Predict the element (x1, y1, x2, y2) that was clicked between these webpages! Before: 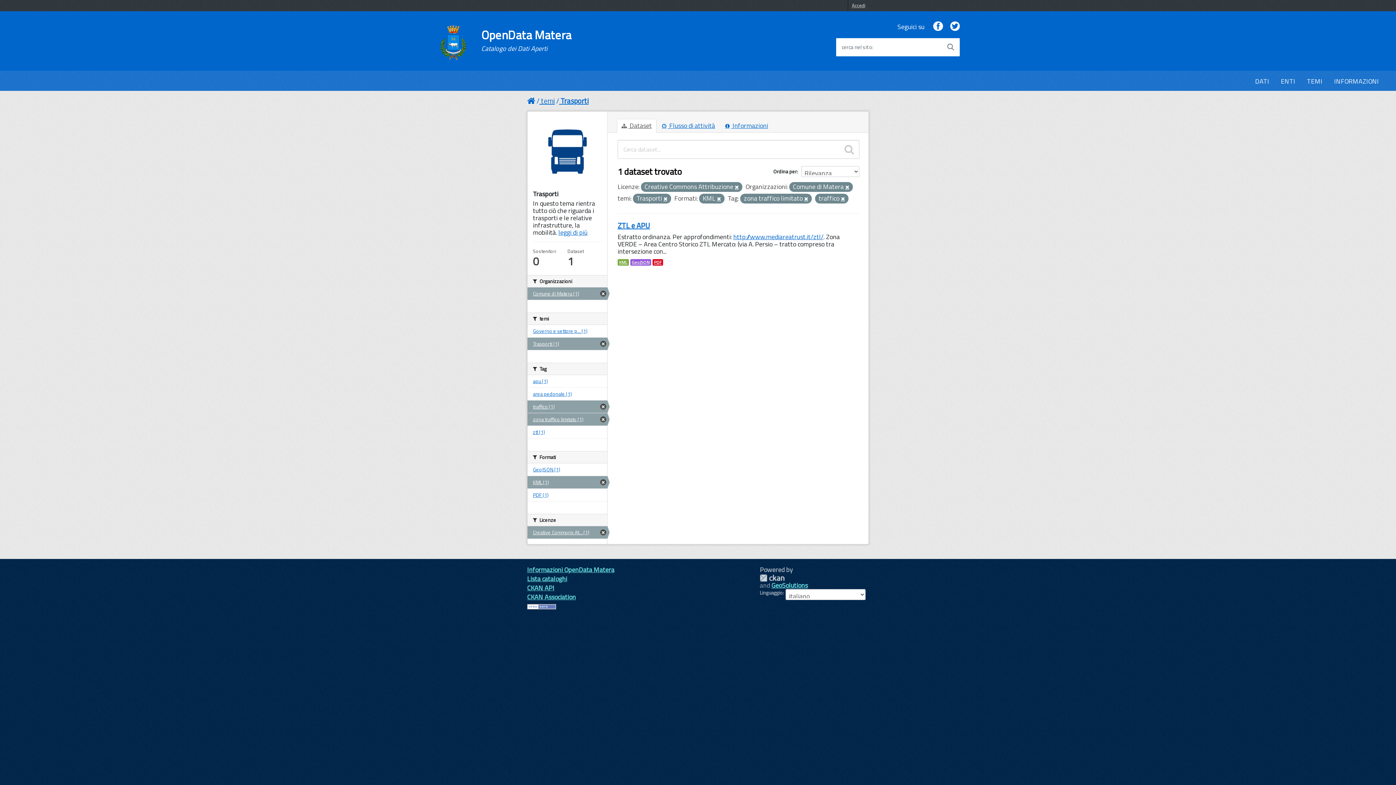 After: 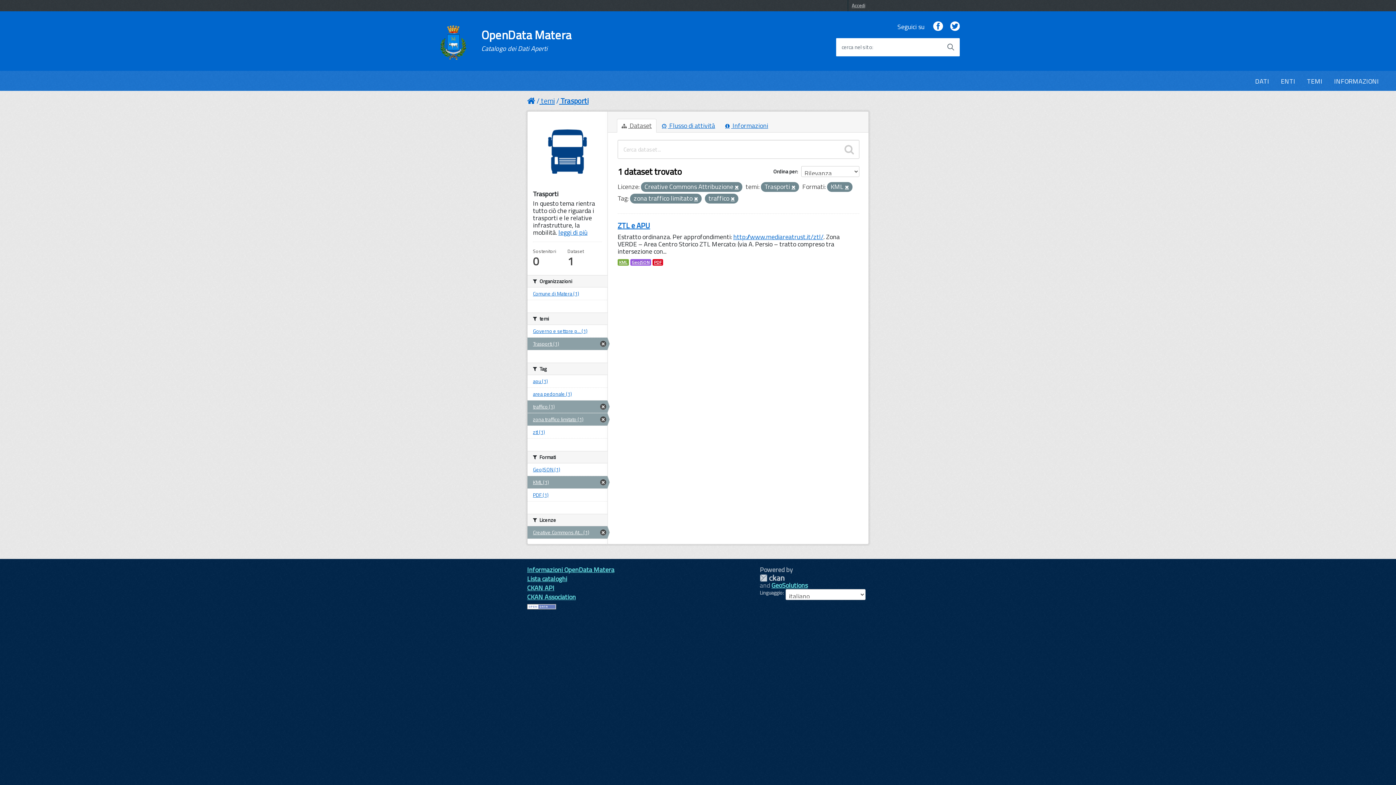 Action: bbox: (845, 184, 849, 190)